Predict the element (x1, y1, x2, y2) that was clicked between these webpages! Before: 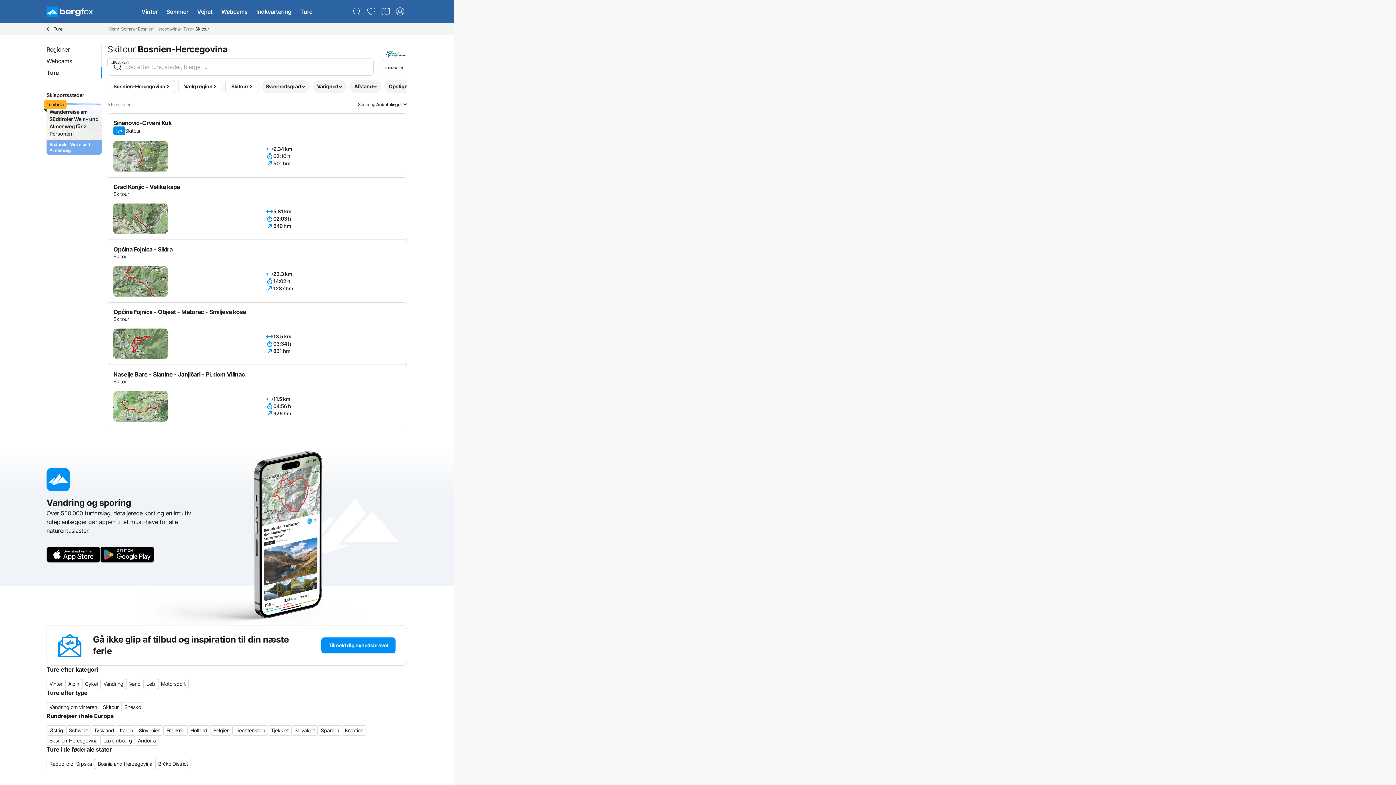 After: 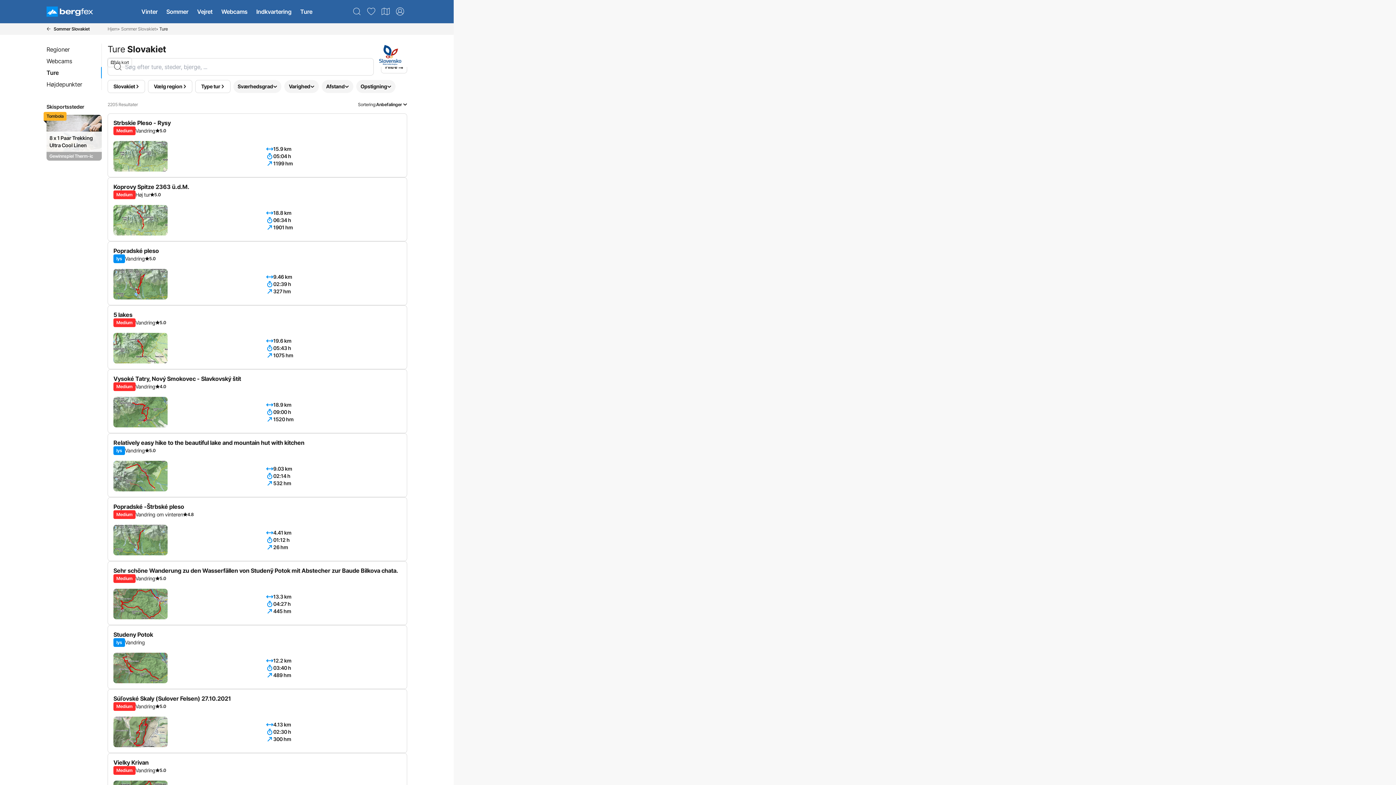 Action: label: Slovakiet bbox: (291, 725, 317, 736)